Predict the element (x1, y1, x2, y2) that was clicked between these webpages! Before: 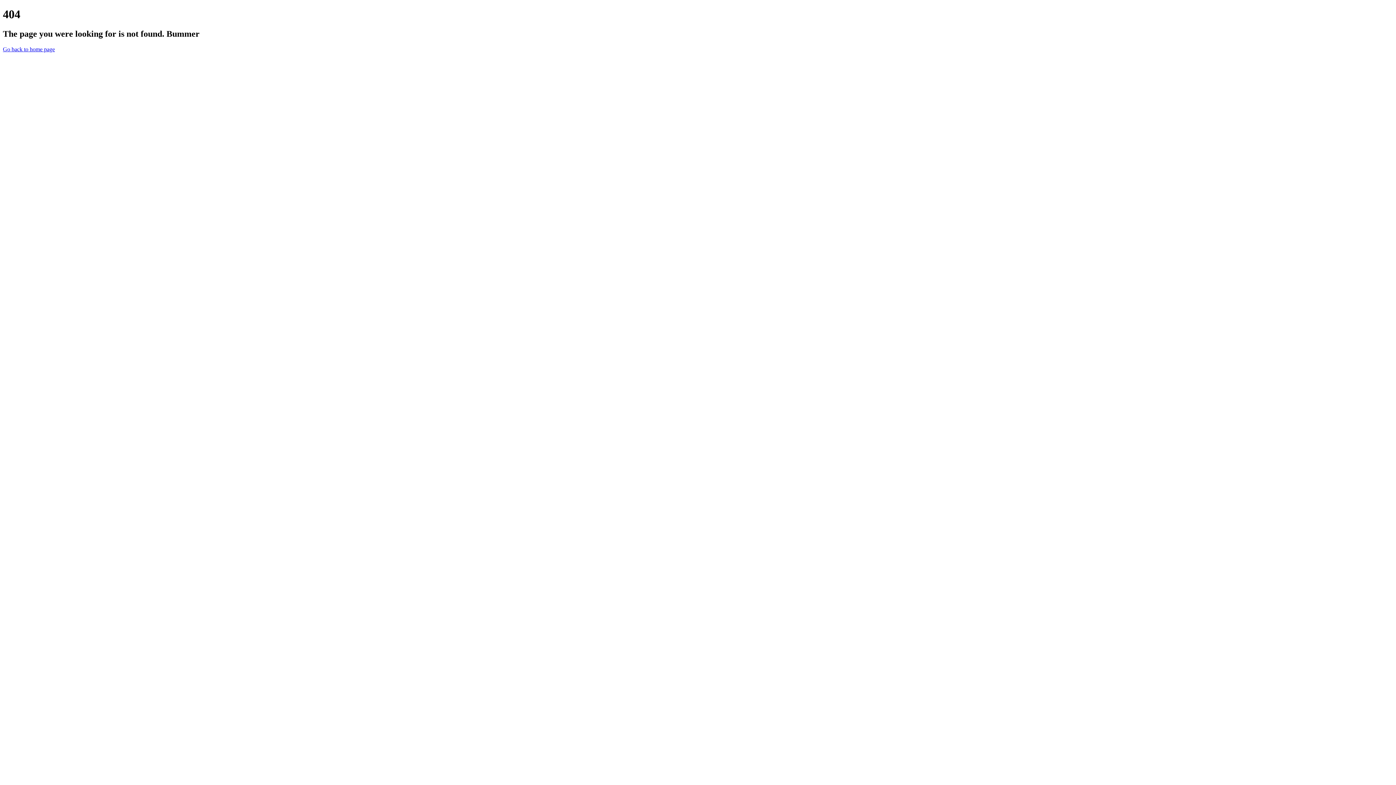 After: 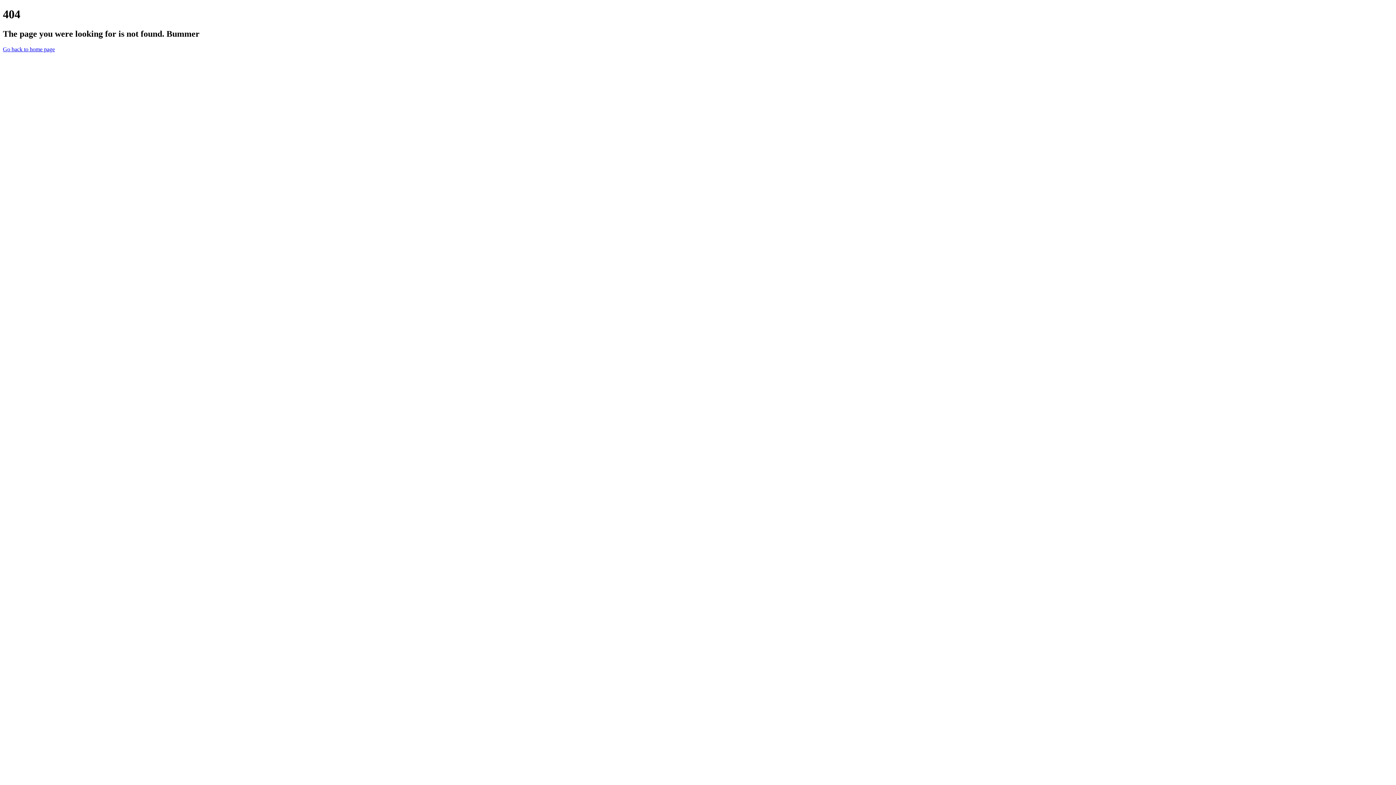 Action: label: Go back to home page bbox: (2, 46, 54, 52)